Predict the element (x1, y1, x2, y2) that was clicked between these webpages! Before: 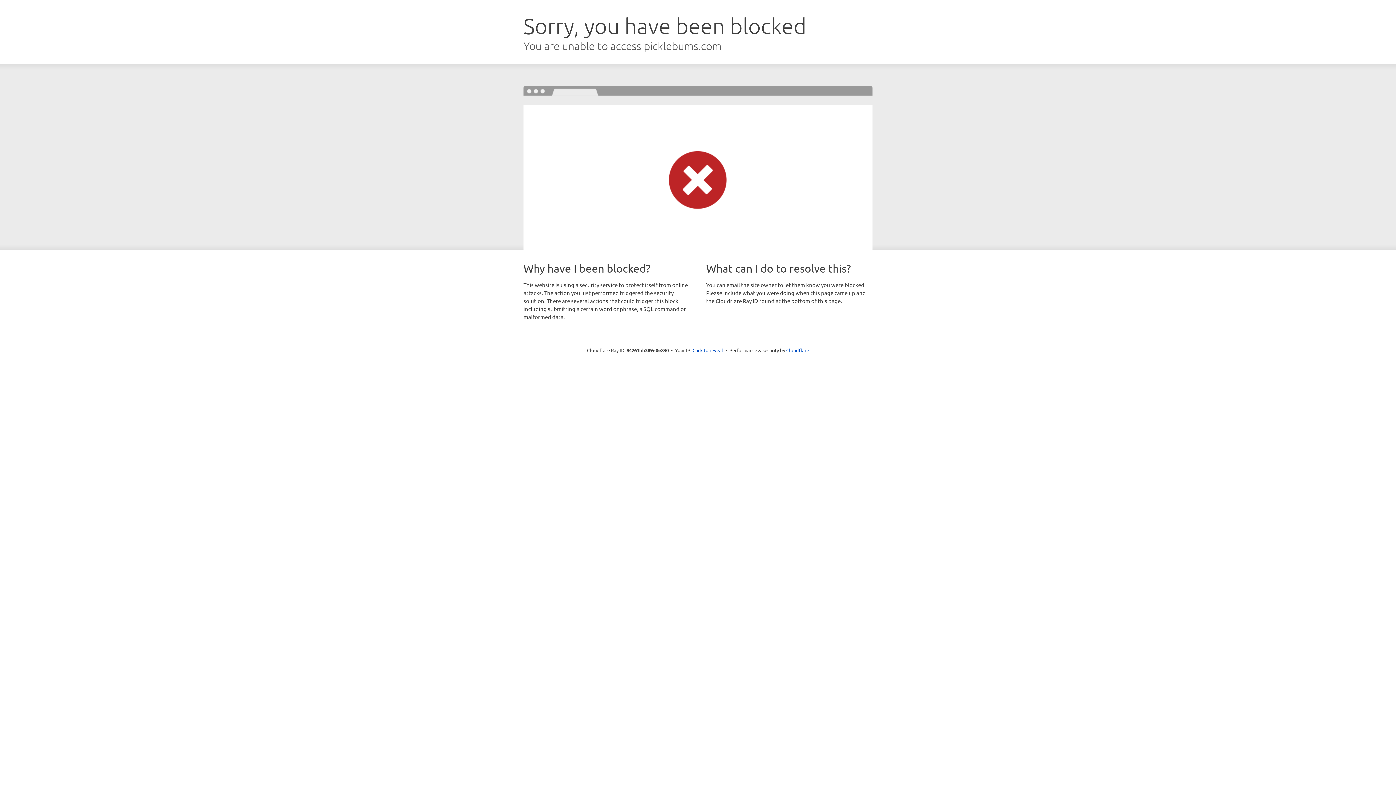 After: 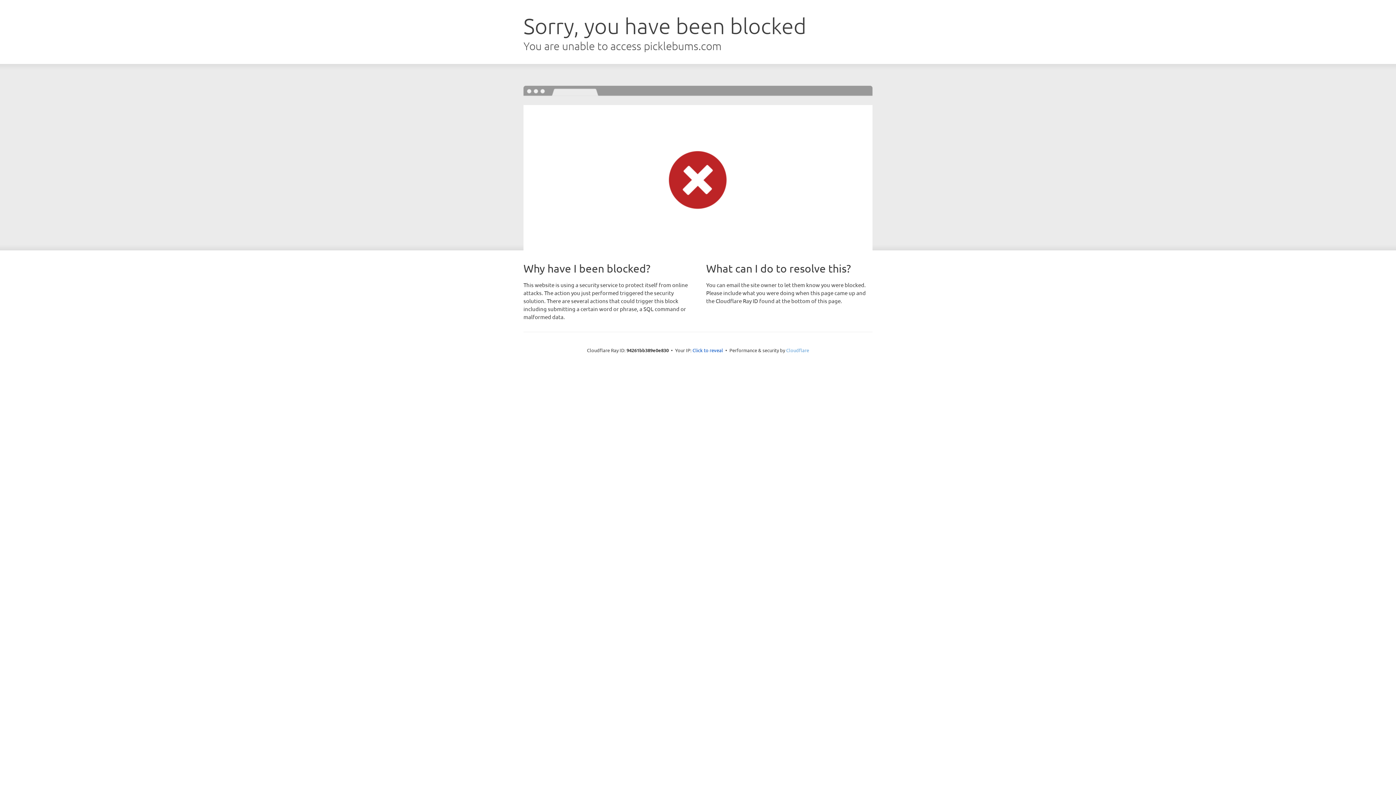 Action: label: Cloudflare bbox: (786, 347, 809, 353)